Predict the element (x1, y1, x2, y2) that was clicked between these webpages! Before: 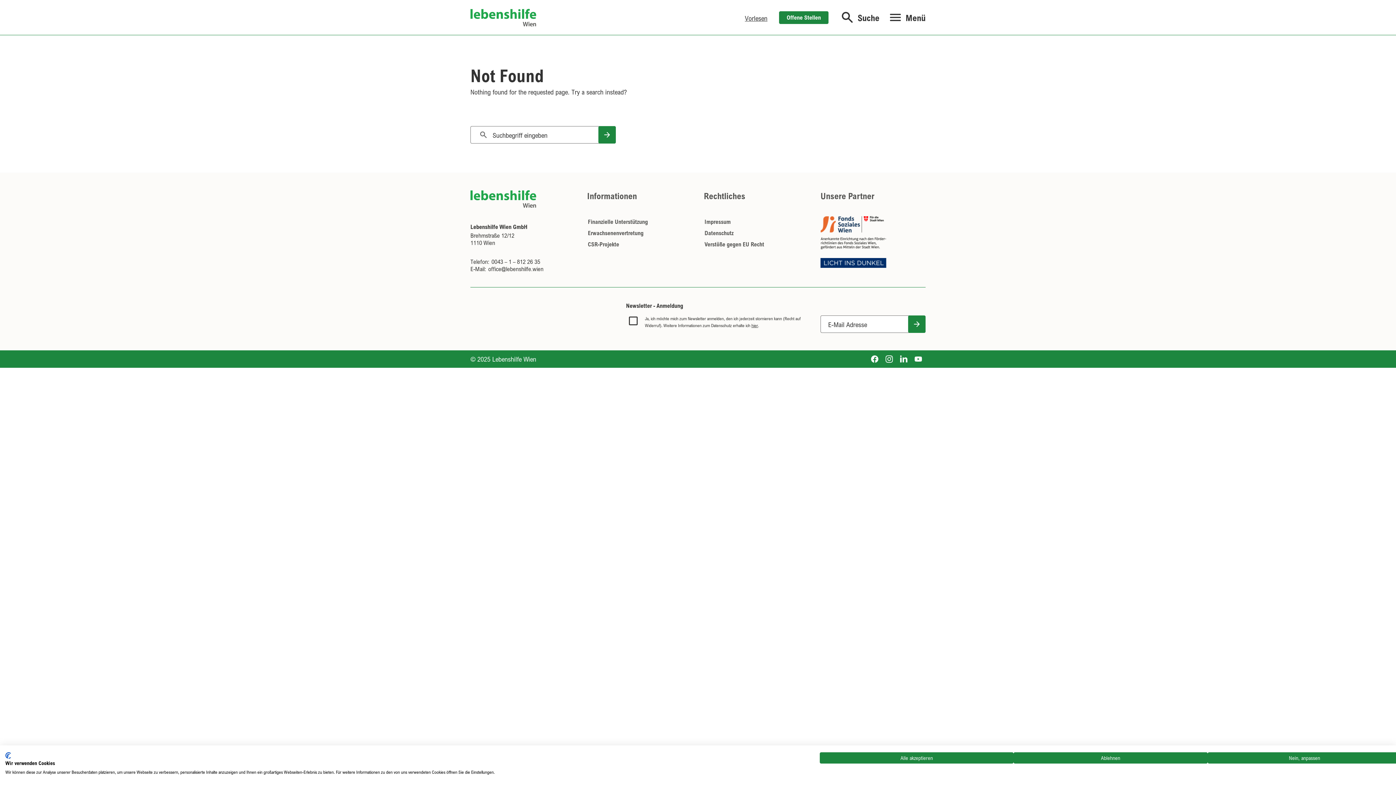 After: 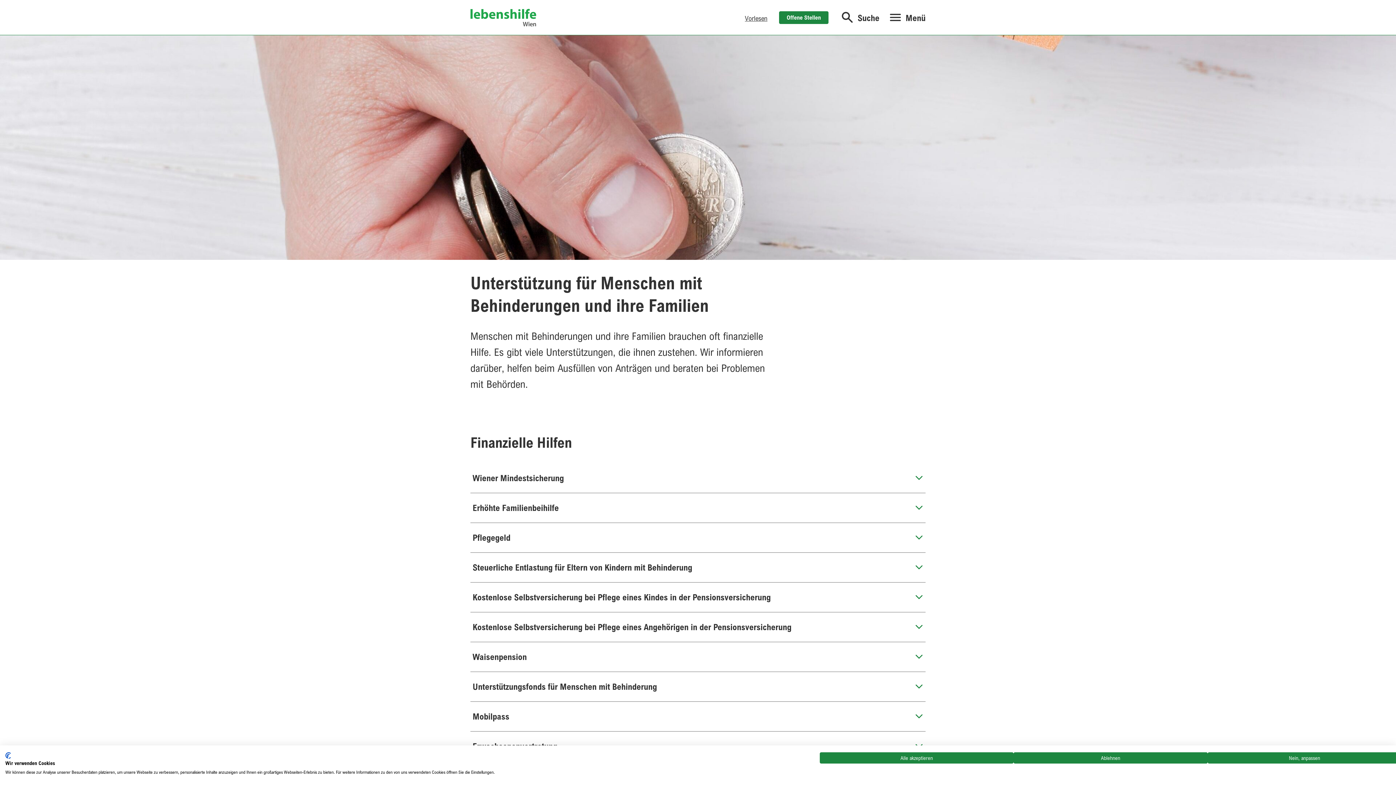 Action: bbox: (587, 216, 648, 227) label: Finanzielle Unterstützung